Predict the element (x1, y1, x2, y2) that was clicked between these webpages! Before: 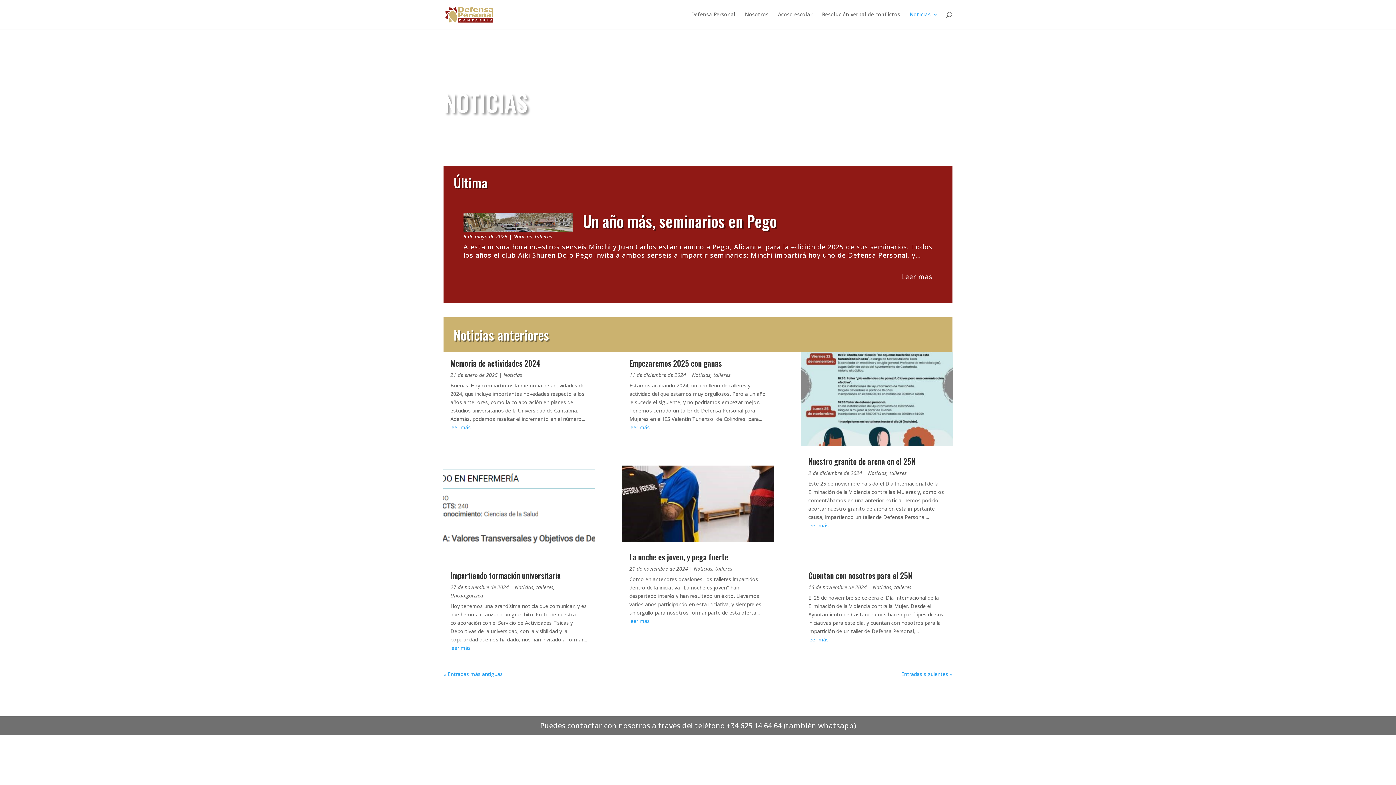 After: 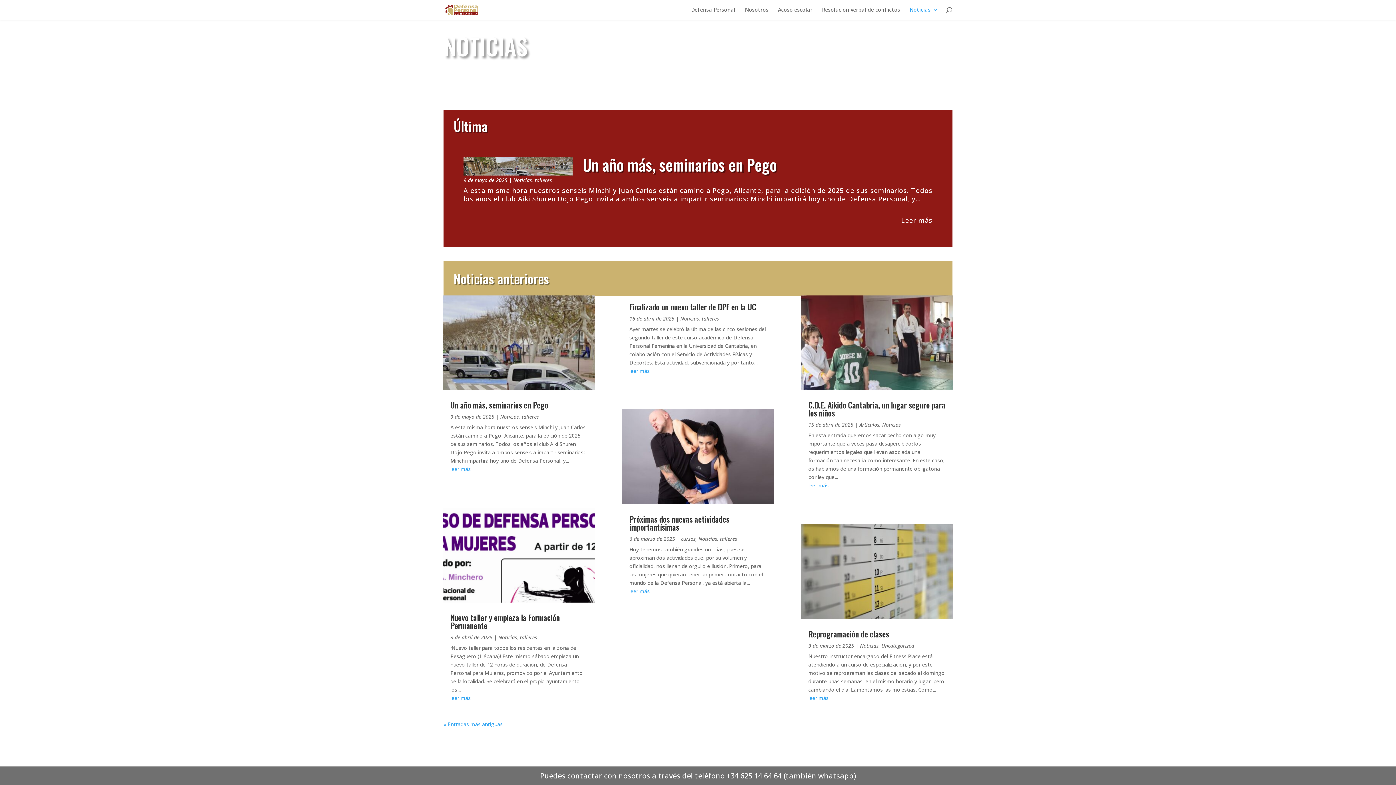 Action: label: Entradas siguientes » bbox: (901, 671, 952, 677)